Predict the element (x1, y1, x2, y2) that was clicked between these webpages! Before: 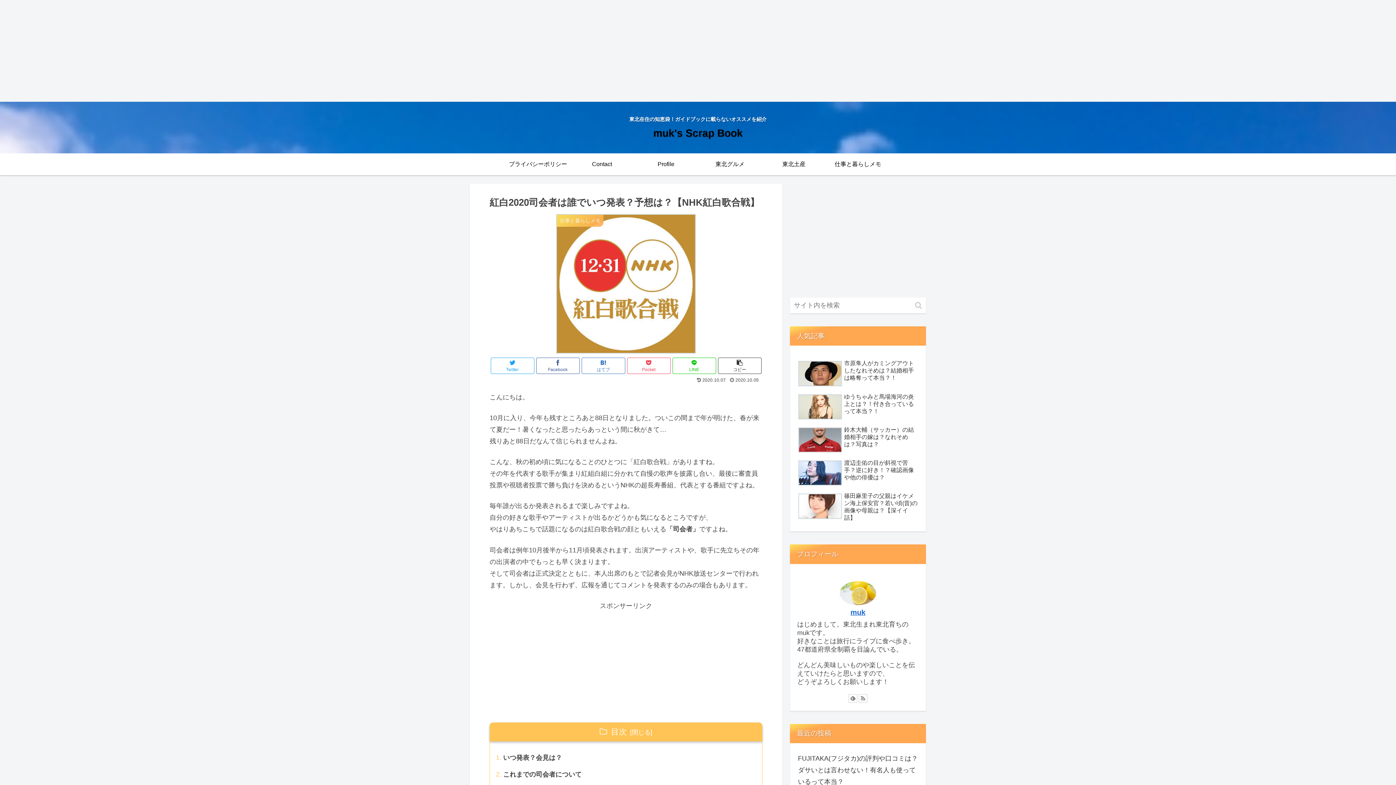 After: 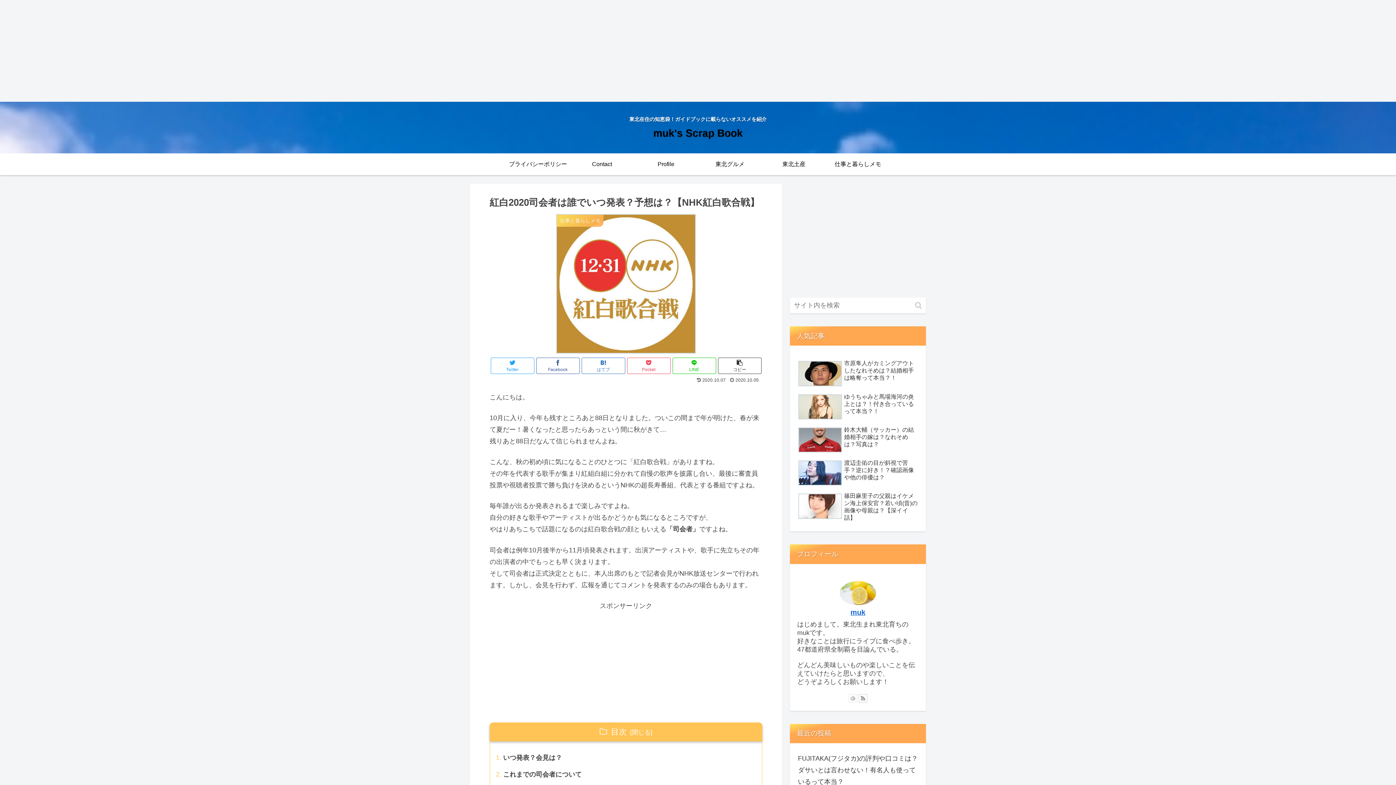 Action: bbox: (848, 694, 857, 703)